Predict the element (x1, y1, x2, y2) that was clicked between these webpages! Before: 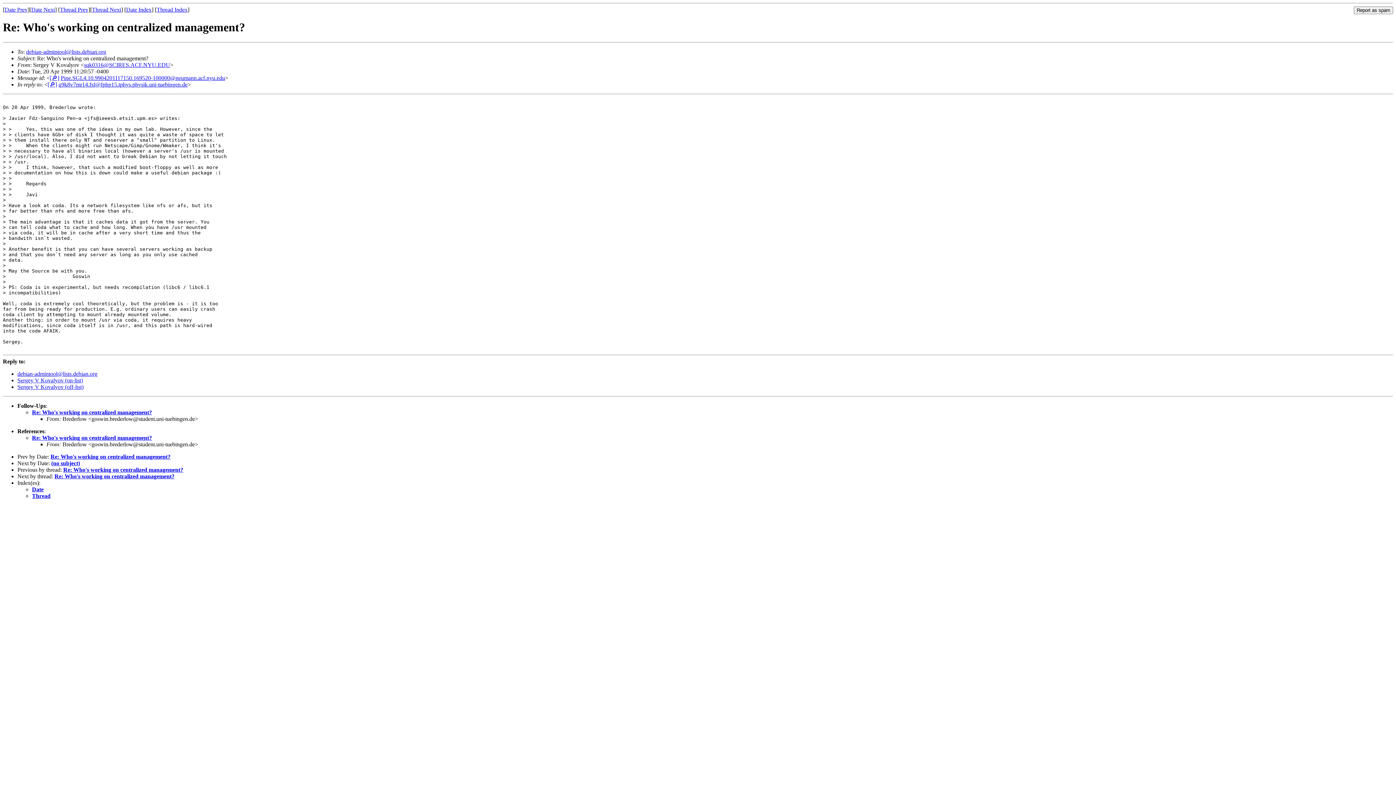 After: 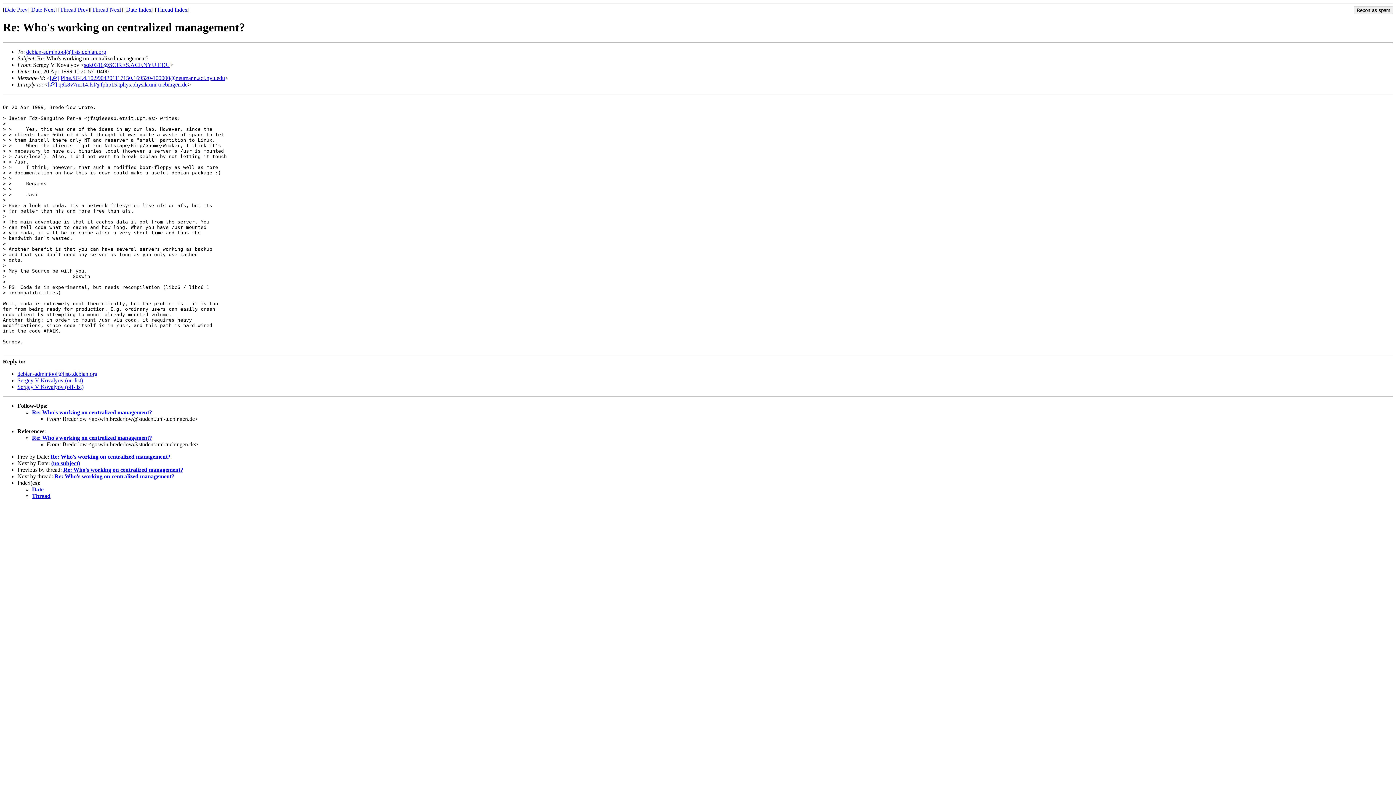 Action: label: Sergey V Kovalyov (on-list) bbox: (17, 377, 82, 383)